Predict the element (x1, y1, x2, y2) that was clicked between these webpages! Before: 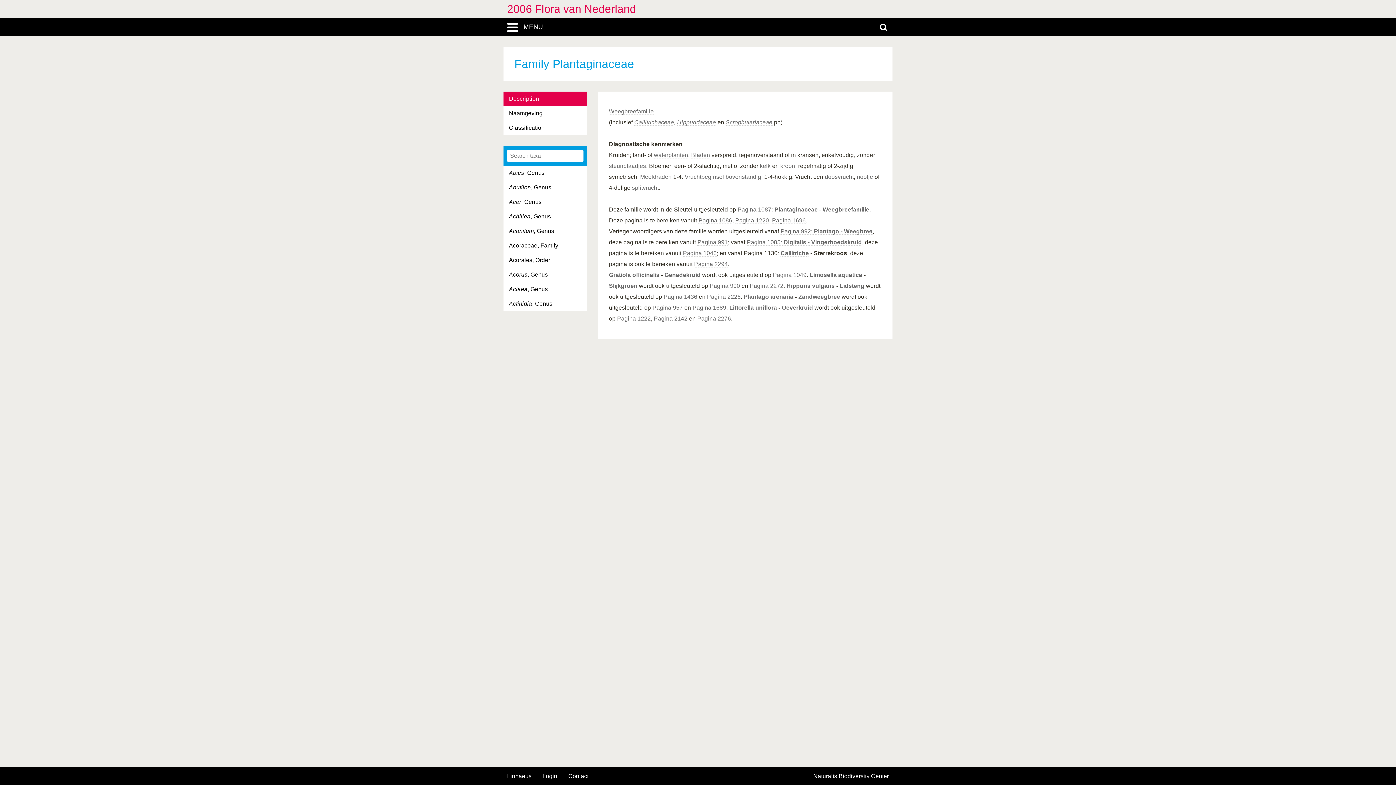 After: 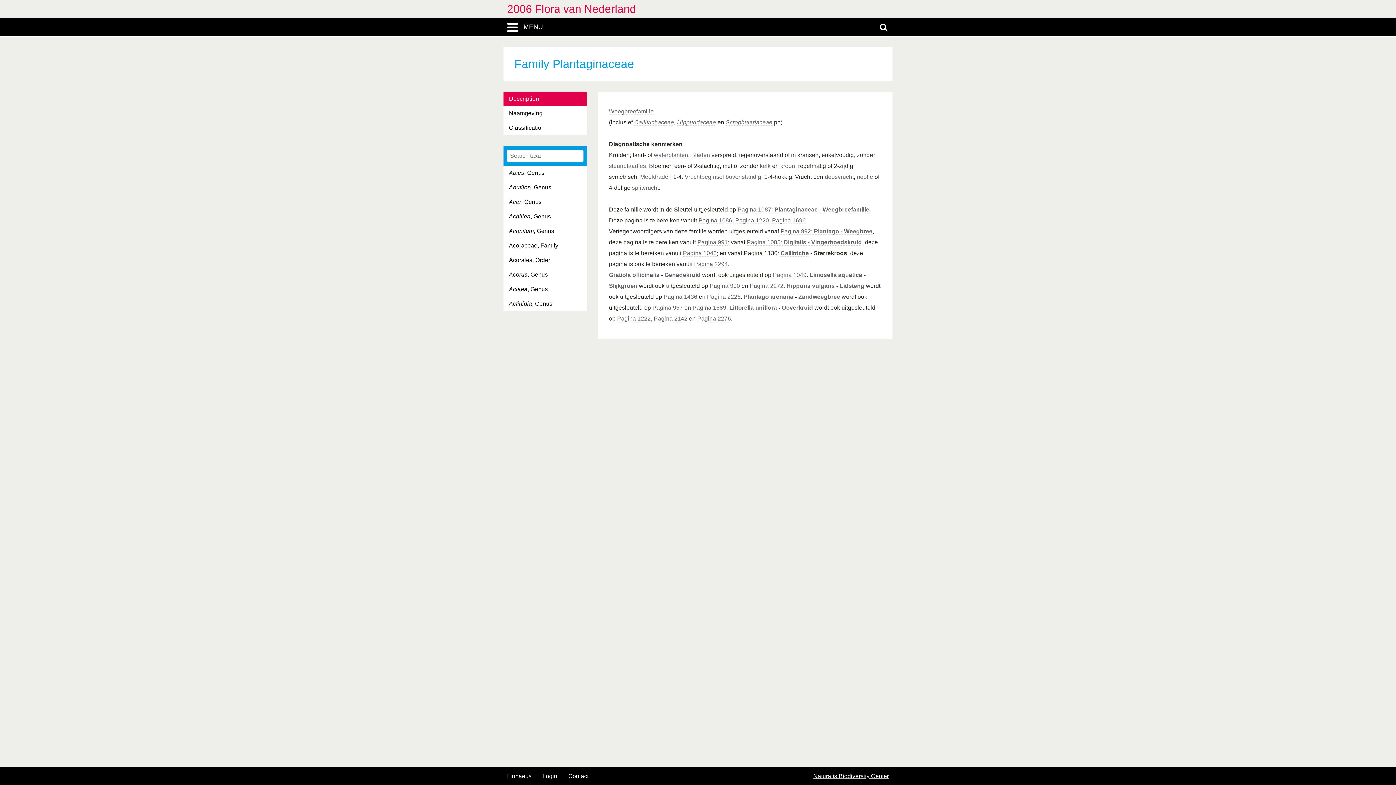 Action: bbox: (813, 773, 889, 779) label: Naturalis Biodiversity Center